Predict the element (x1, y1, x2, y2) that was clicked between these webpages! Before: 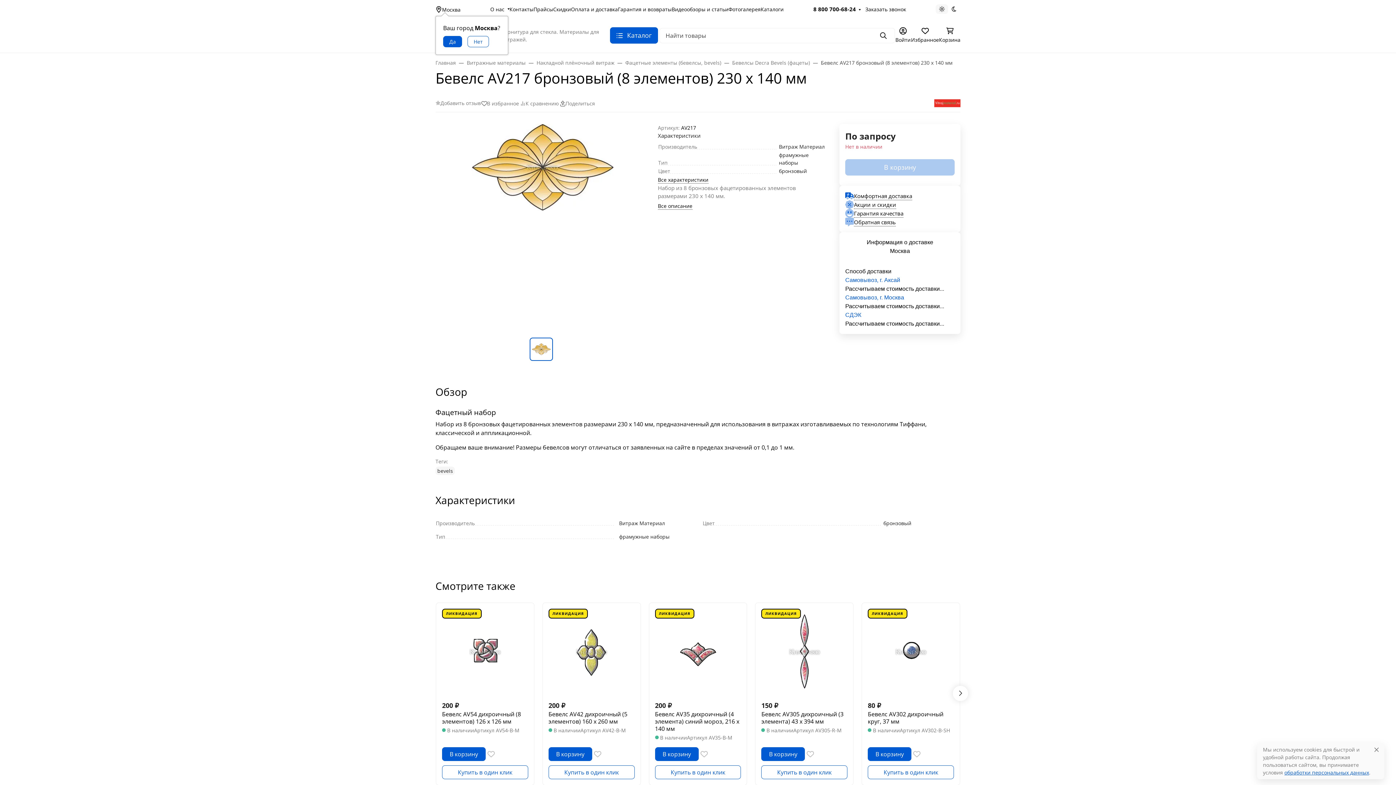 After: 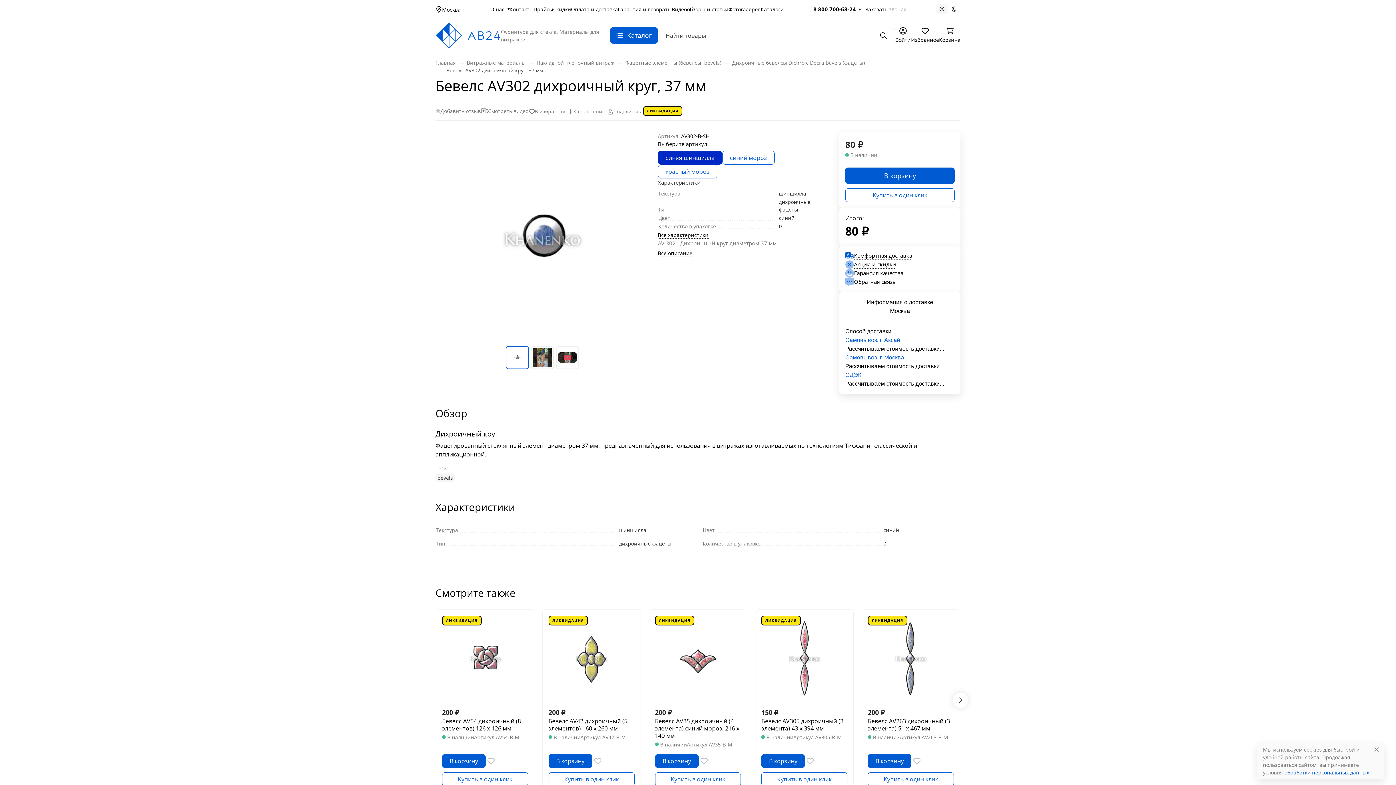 Action: bbox: (868, 710, 954, 725) label: Бевелс AV302 дихроичный круг, 37 мм